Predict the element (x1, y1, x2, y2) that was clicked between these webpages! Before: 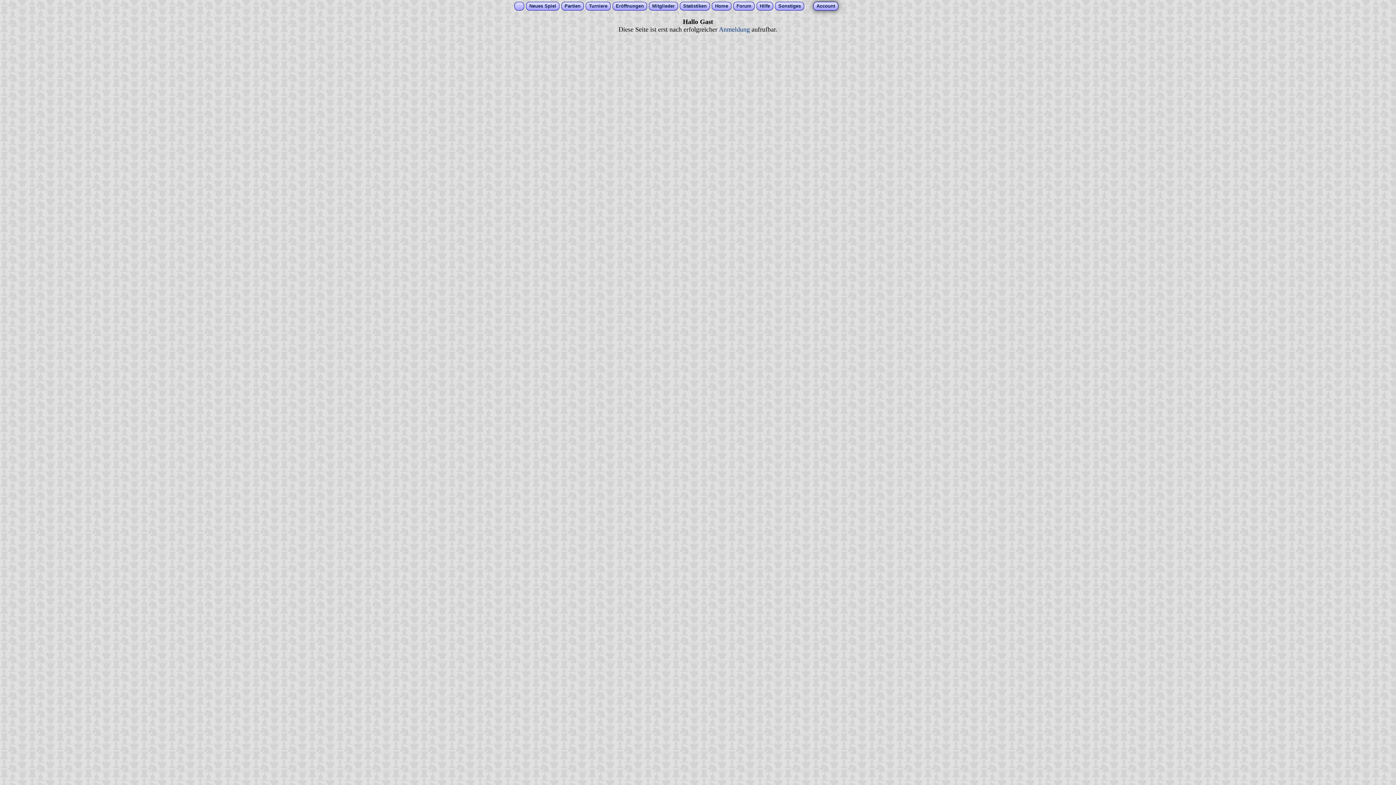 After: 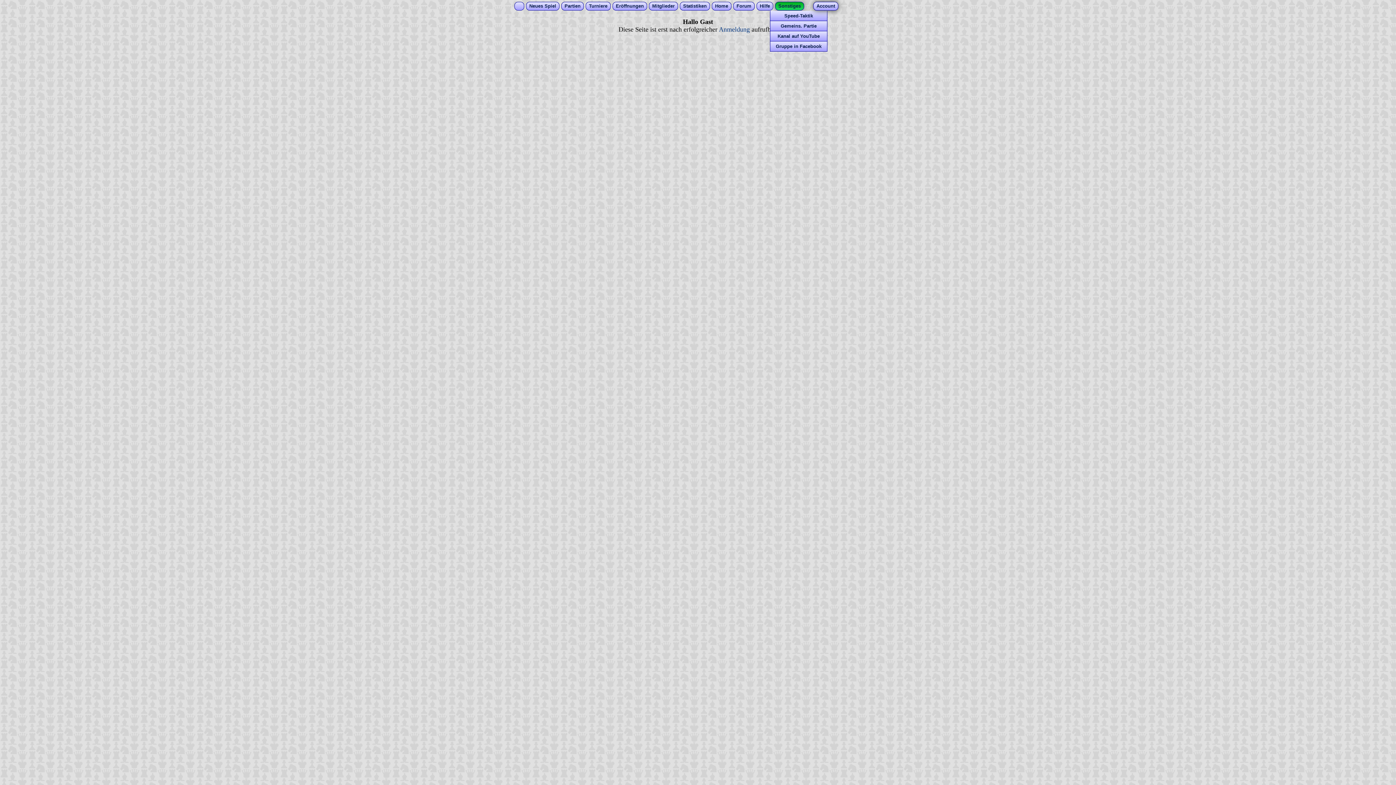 Action: bbox: (778, 3, 801, 8) label: Sonstiges